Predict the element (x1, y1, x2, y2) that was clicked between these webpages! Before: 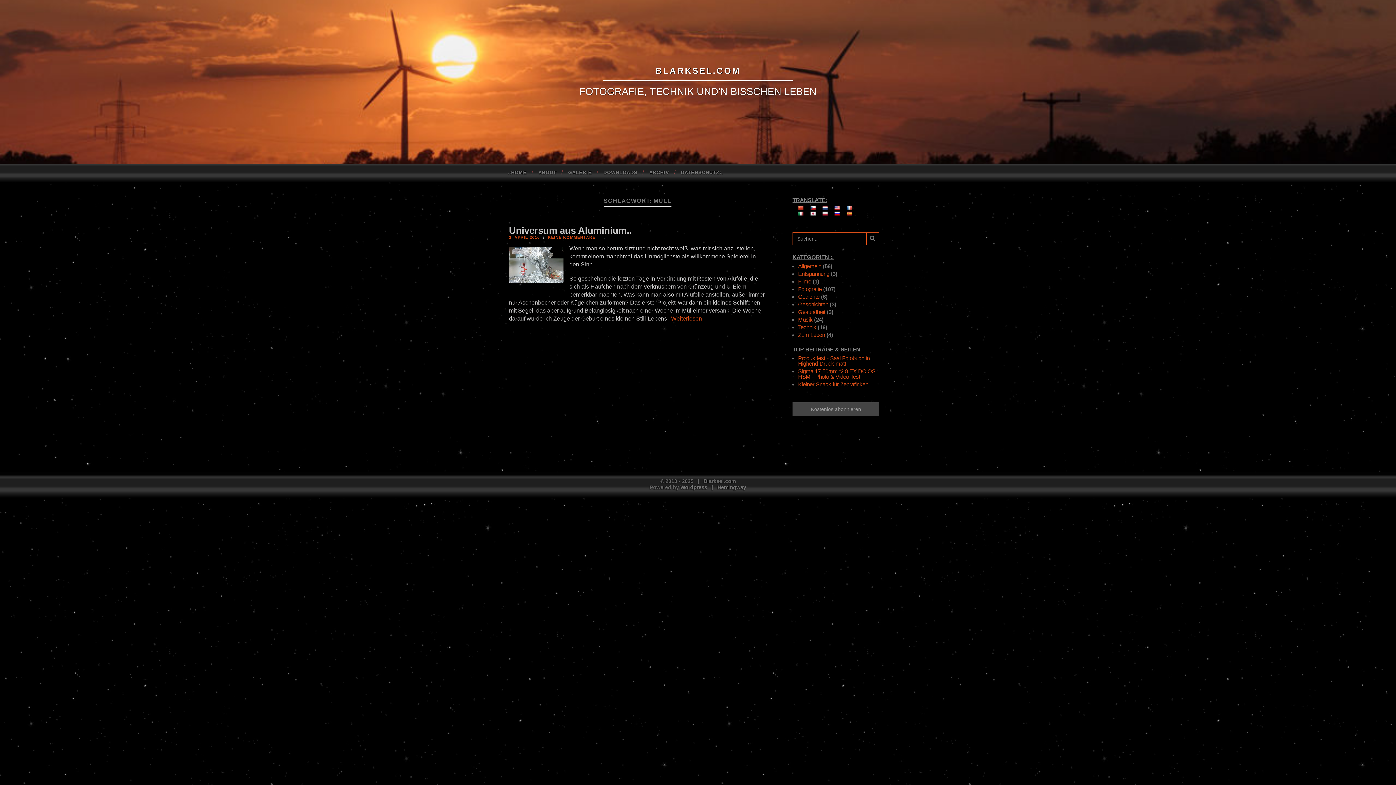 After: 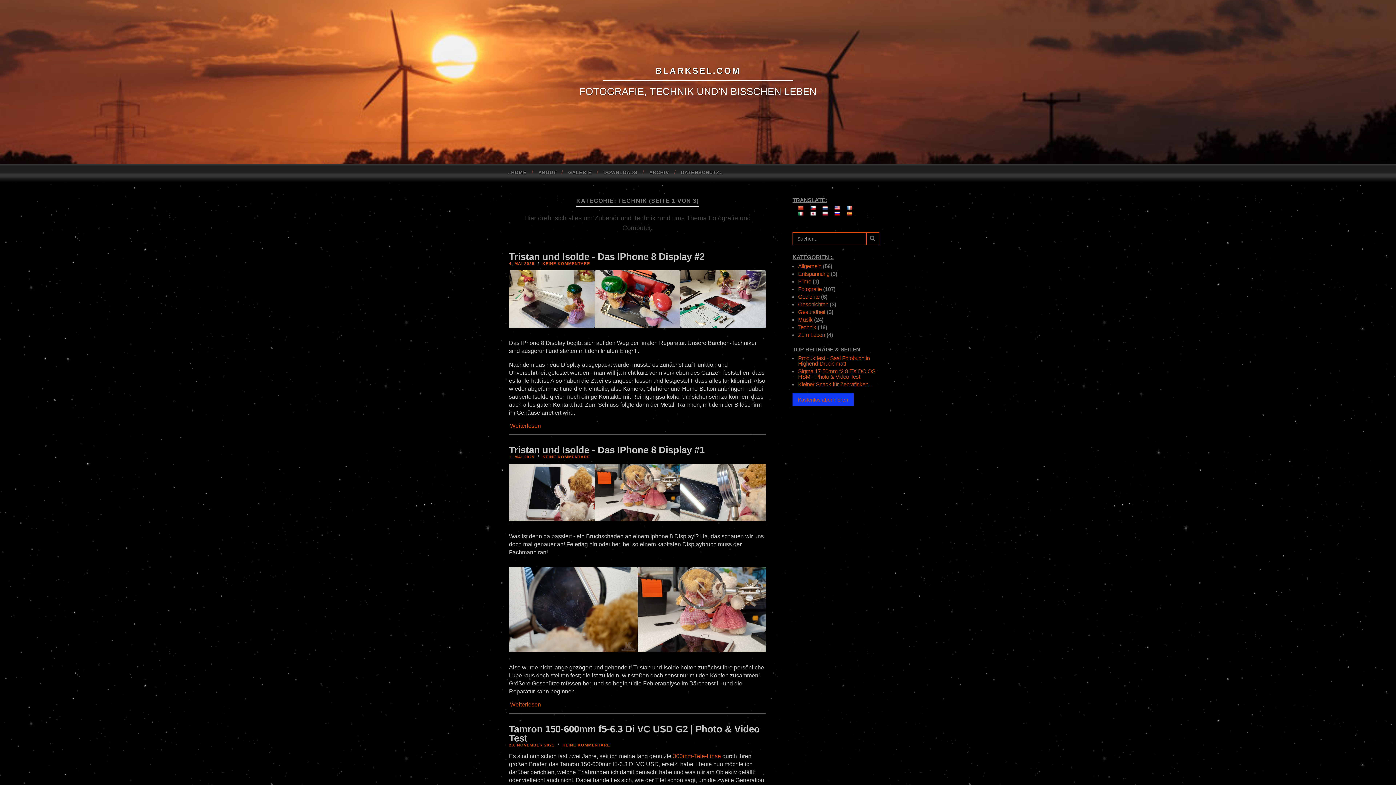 Action: label: Technik bbox: (798, 324, 816, 330)